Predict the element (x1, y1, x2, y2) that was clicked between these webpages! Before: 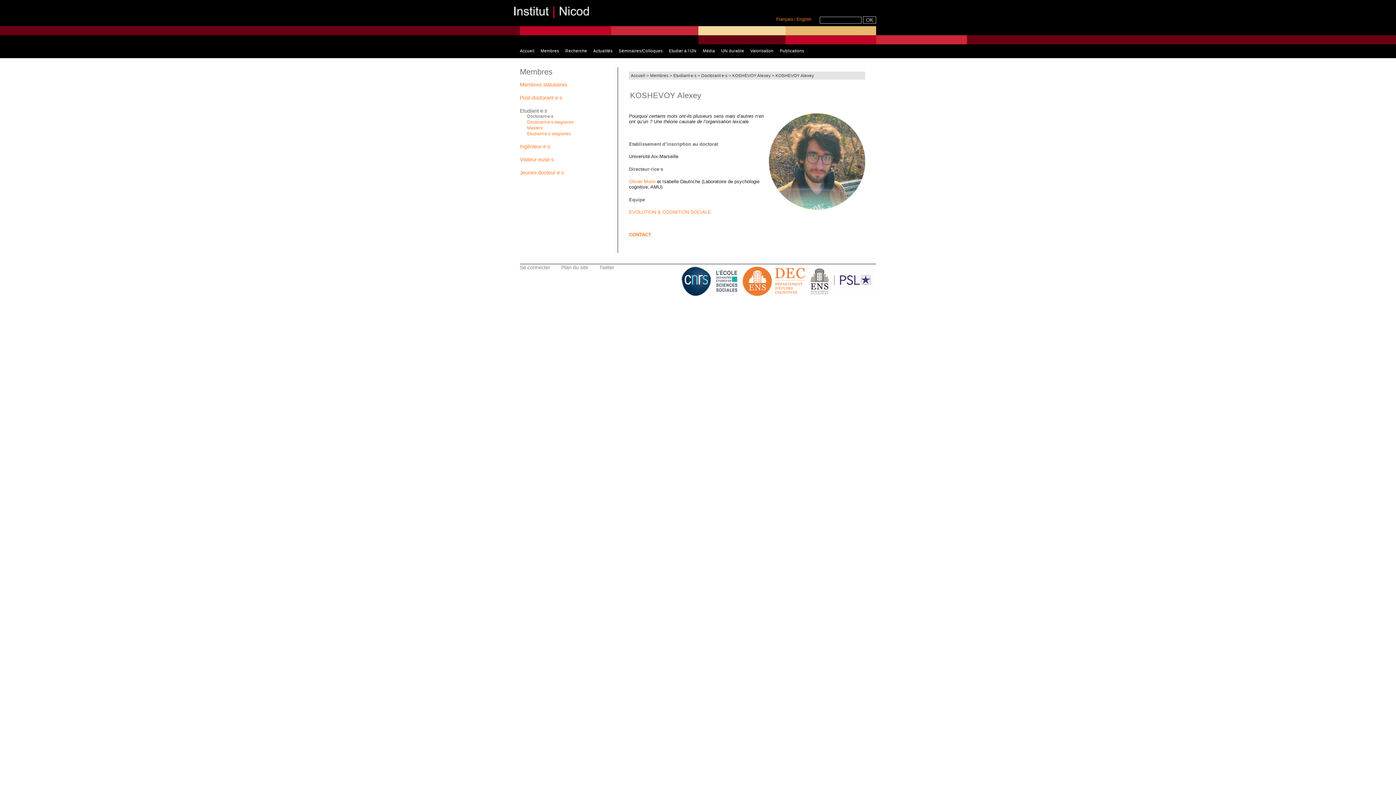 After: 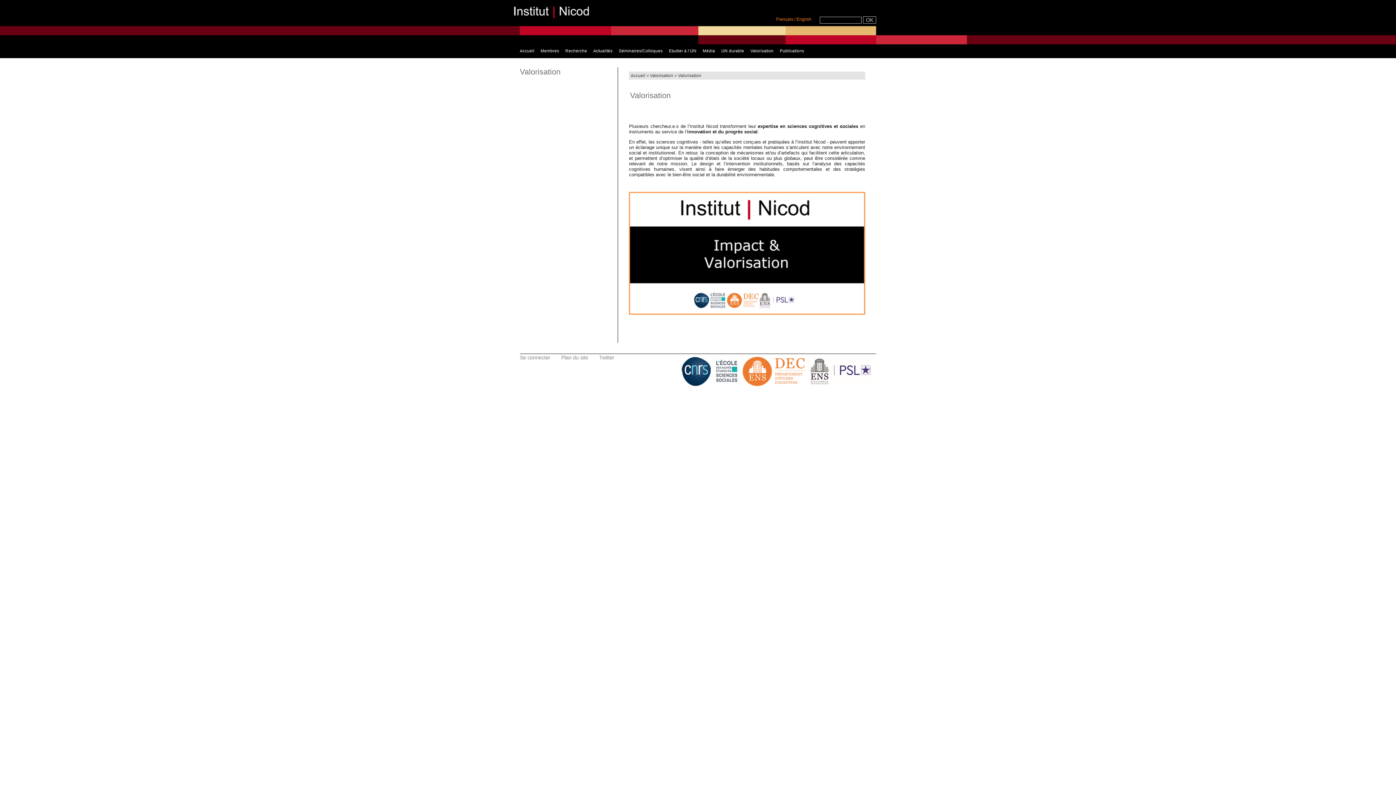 Action: bbox: (746, 47, 775, 54) label: Valorisation